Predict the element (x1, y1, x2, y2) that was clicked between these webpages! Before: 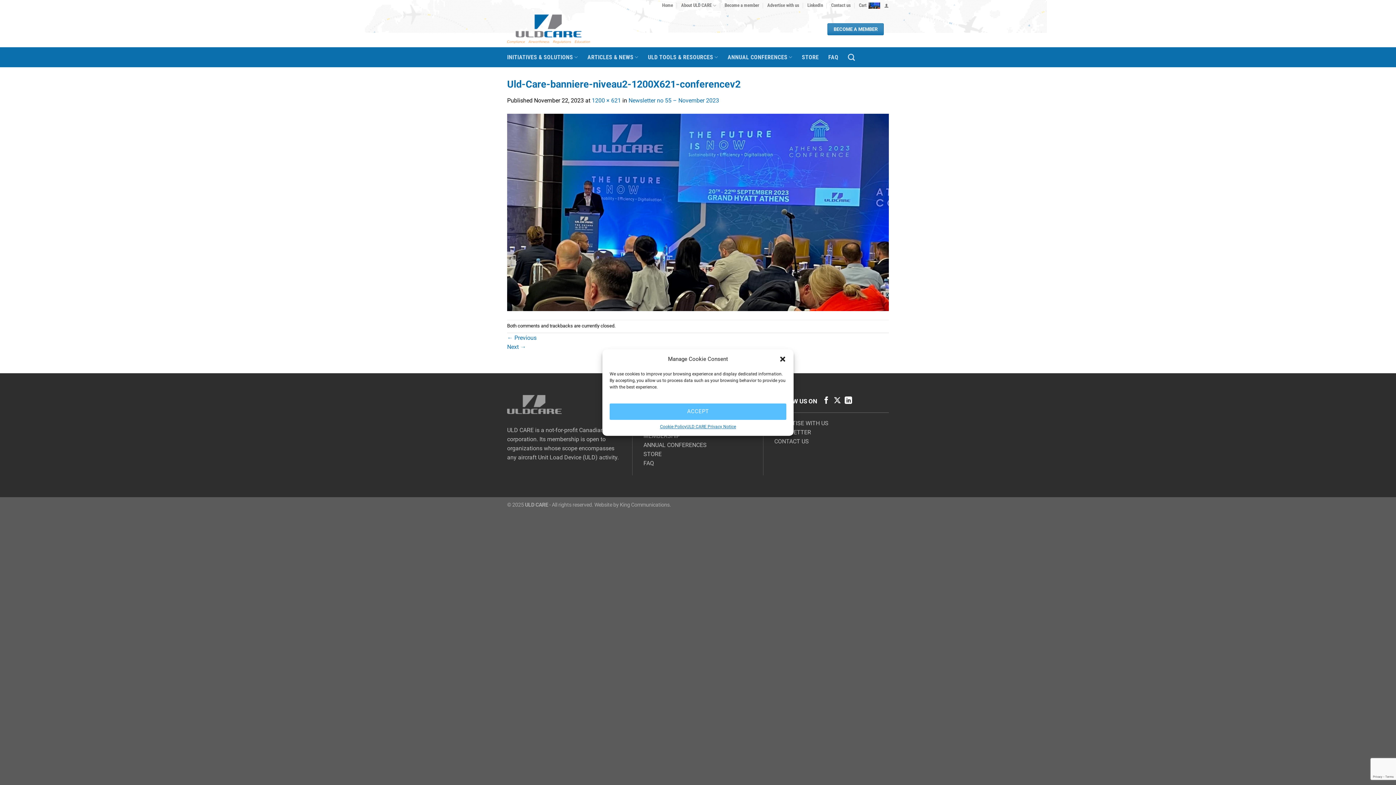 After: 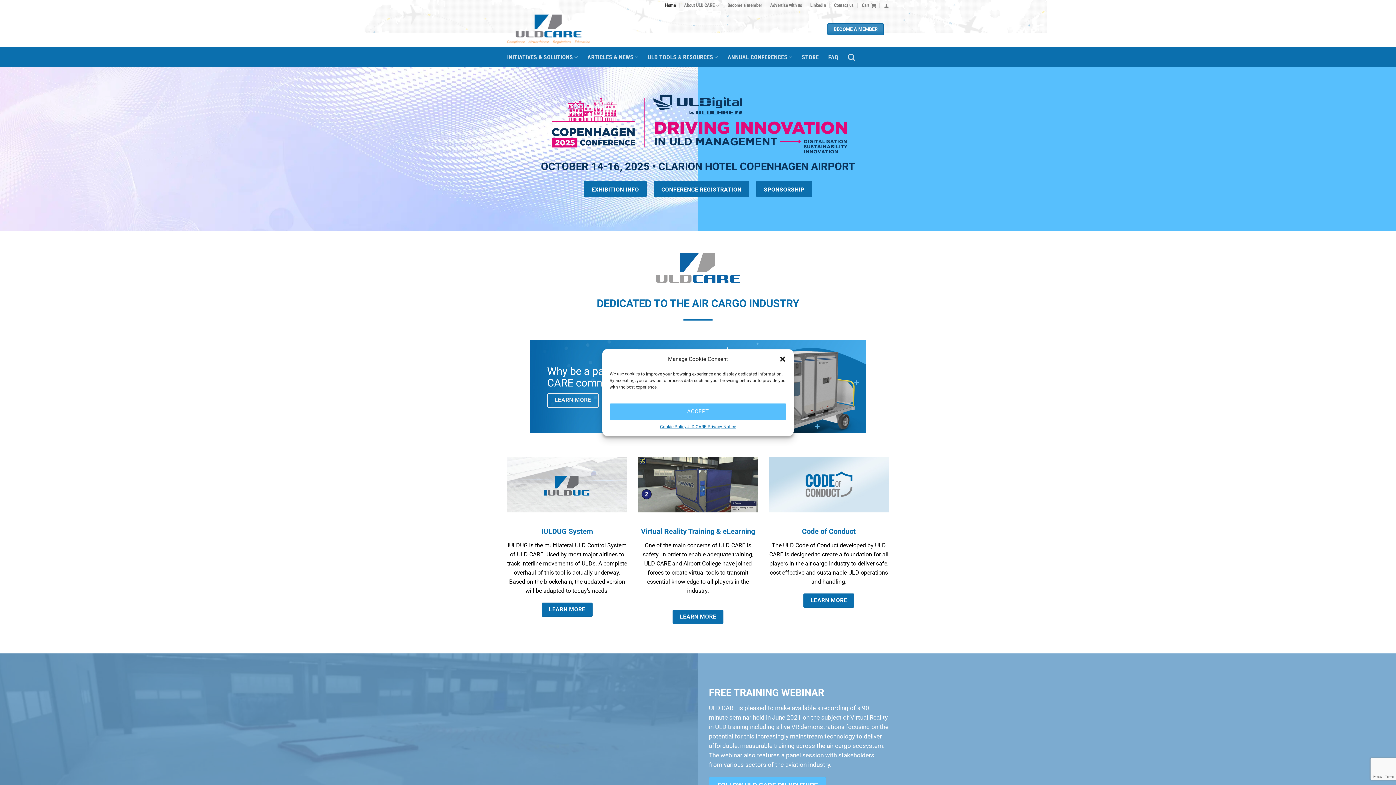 Action: bbox: (662, 0, 673, 10) label: Home